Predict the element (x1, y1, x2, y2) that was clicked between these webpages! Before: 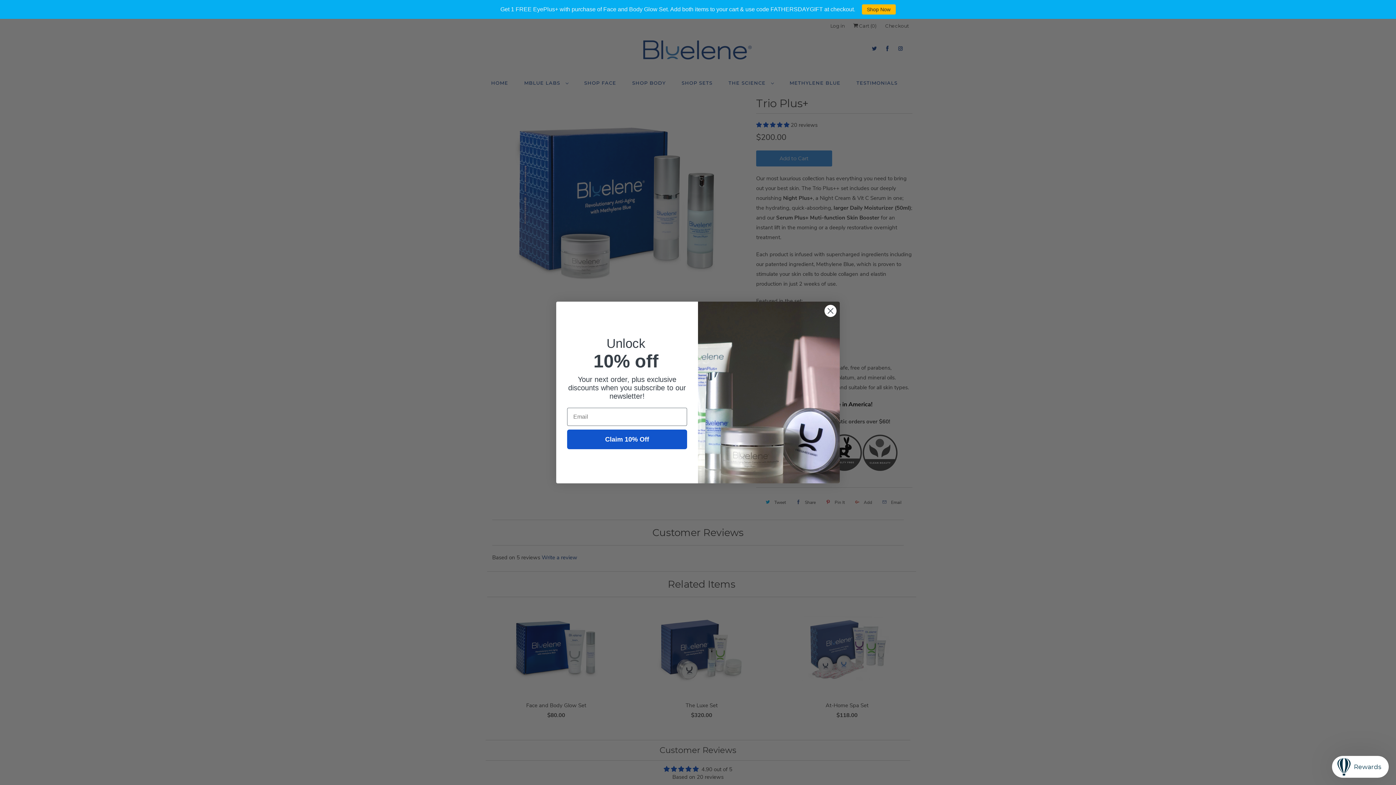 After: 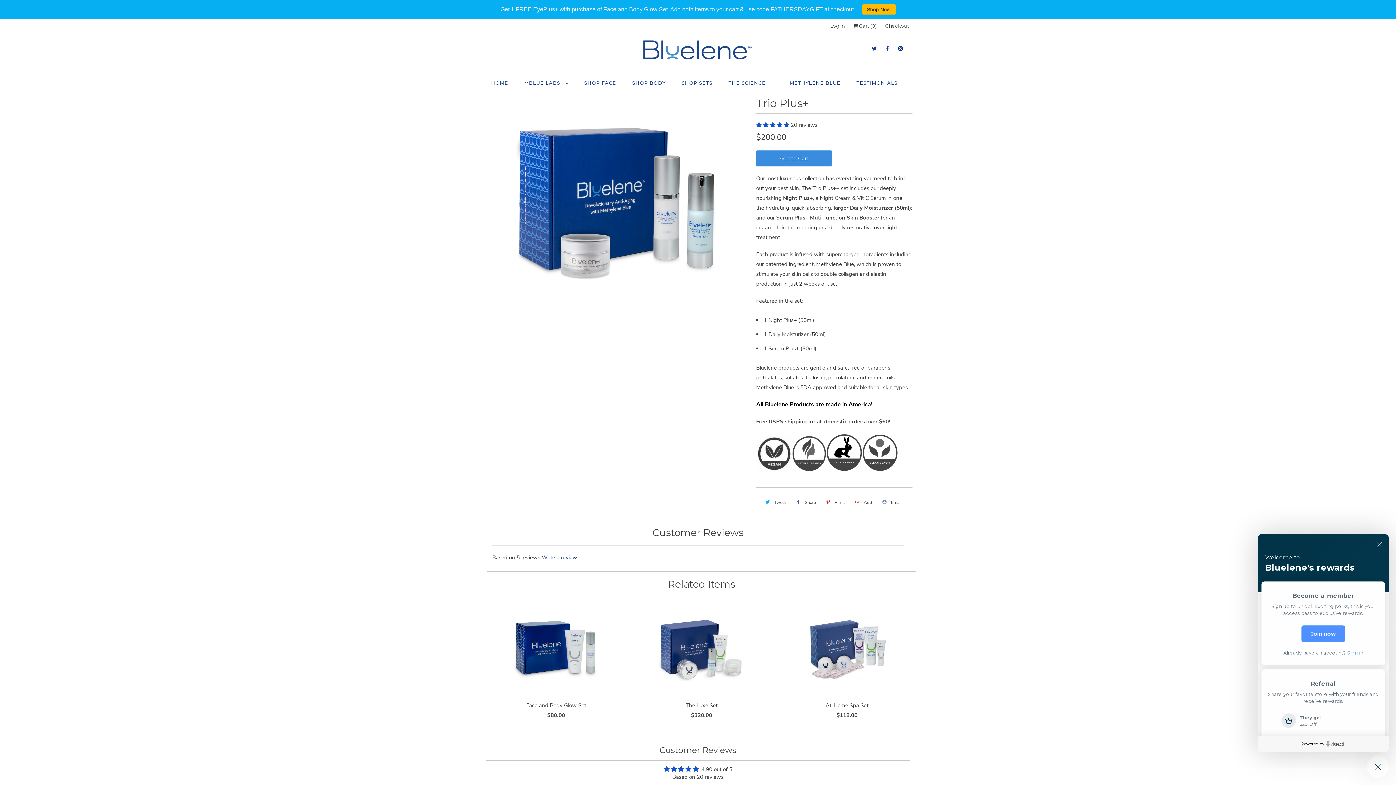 Action: bbox: (1332, 756, 1389, 778) label: Rewards